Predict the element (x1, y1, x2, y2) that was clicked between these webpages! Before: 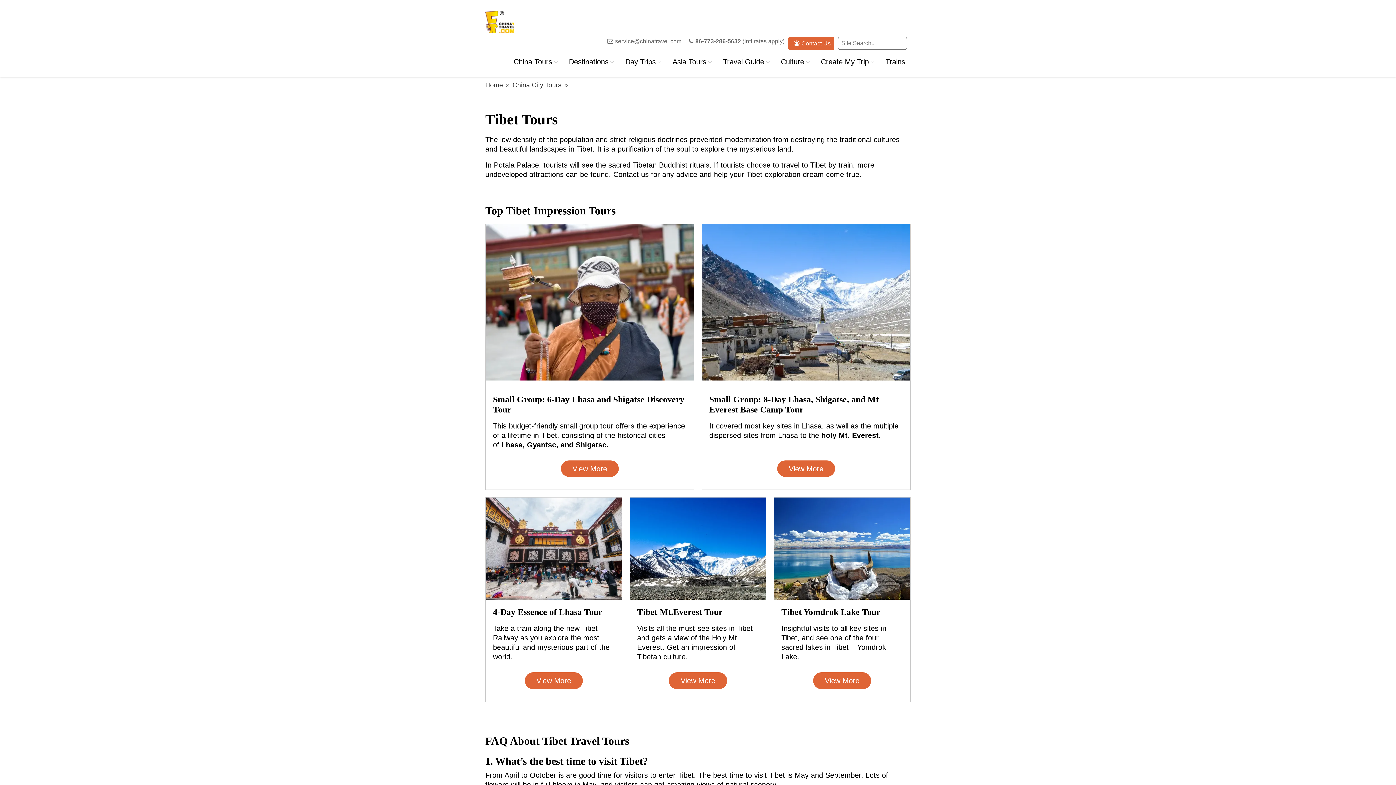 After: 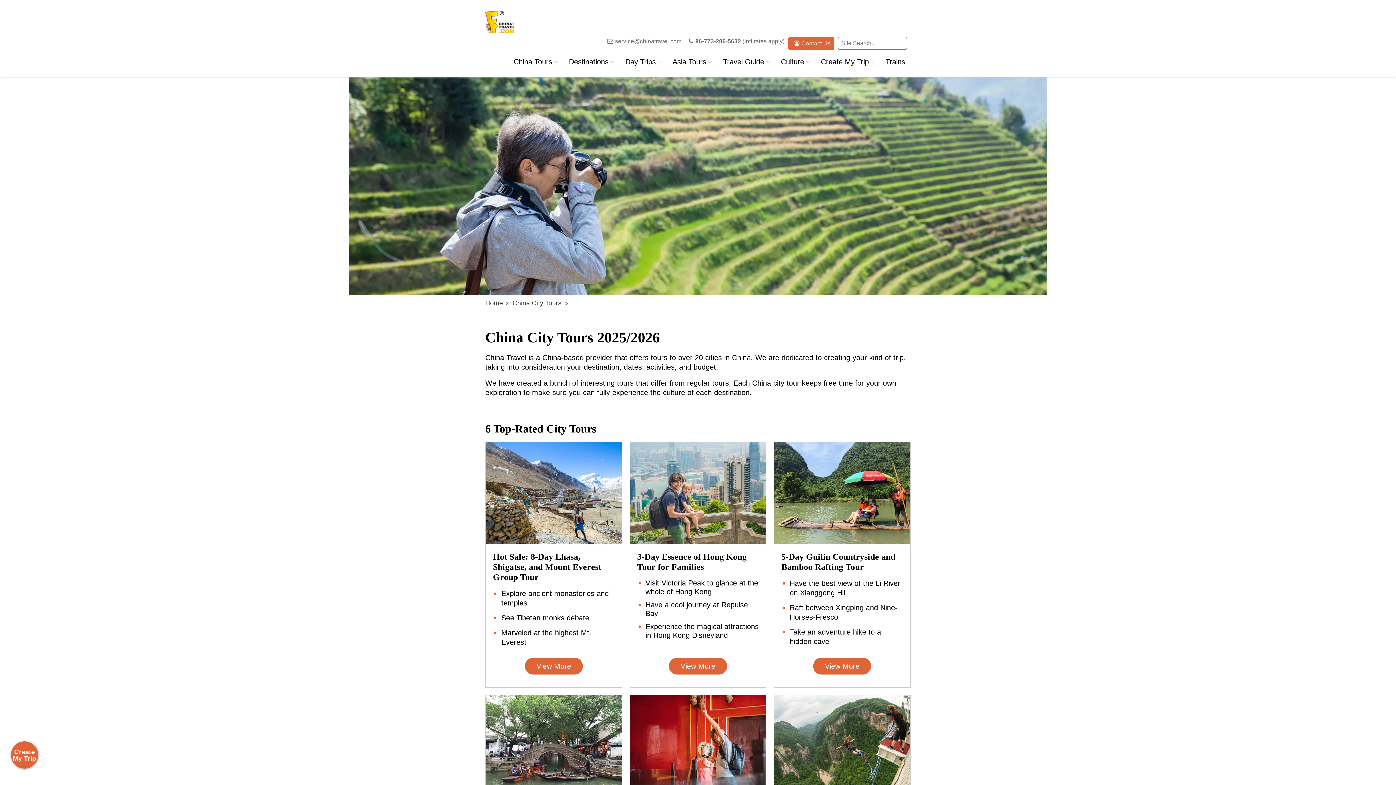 Action: label: China City Tours bbox: (512, 81, 571, 88)